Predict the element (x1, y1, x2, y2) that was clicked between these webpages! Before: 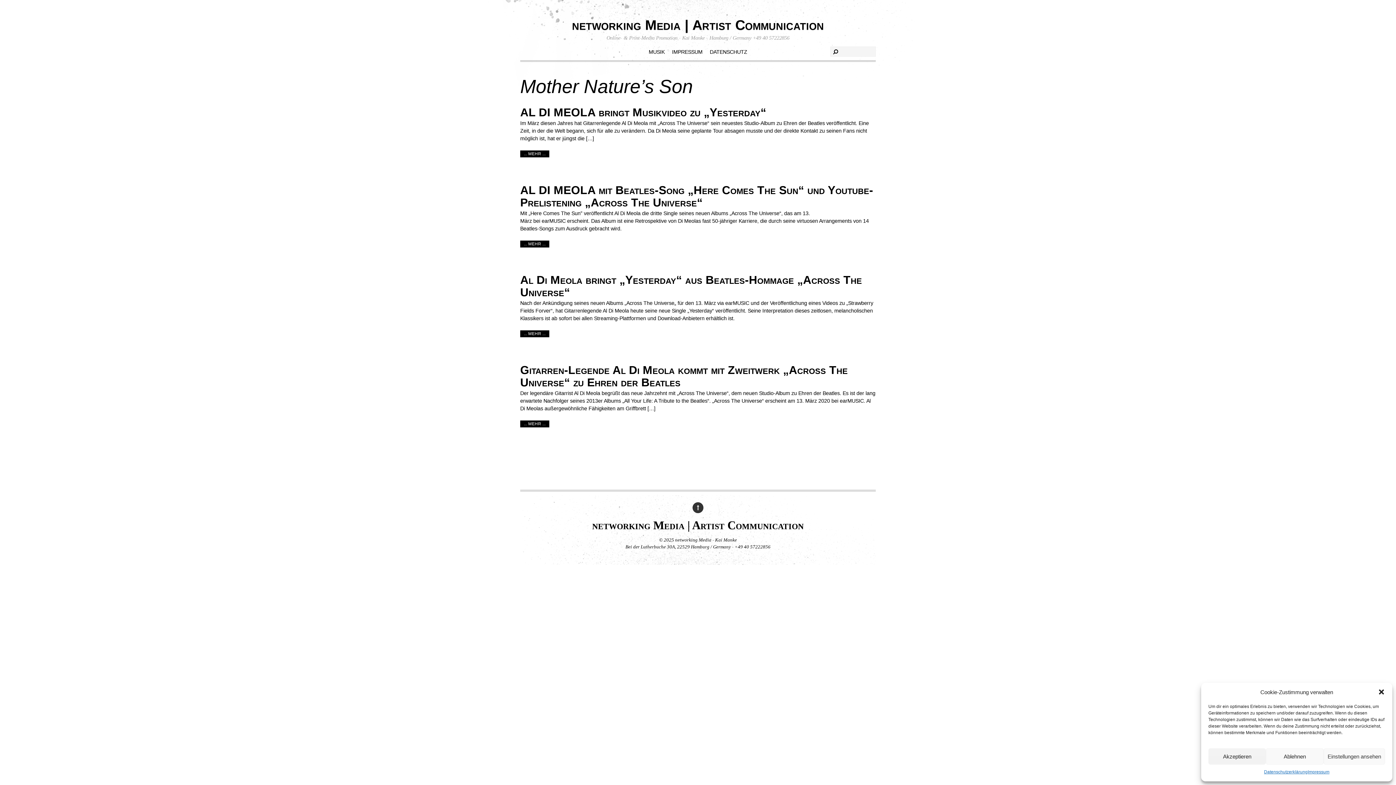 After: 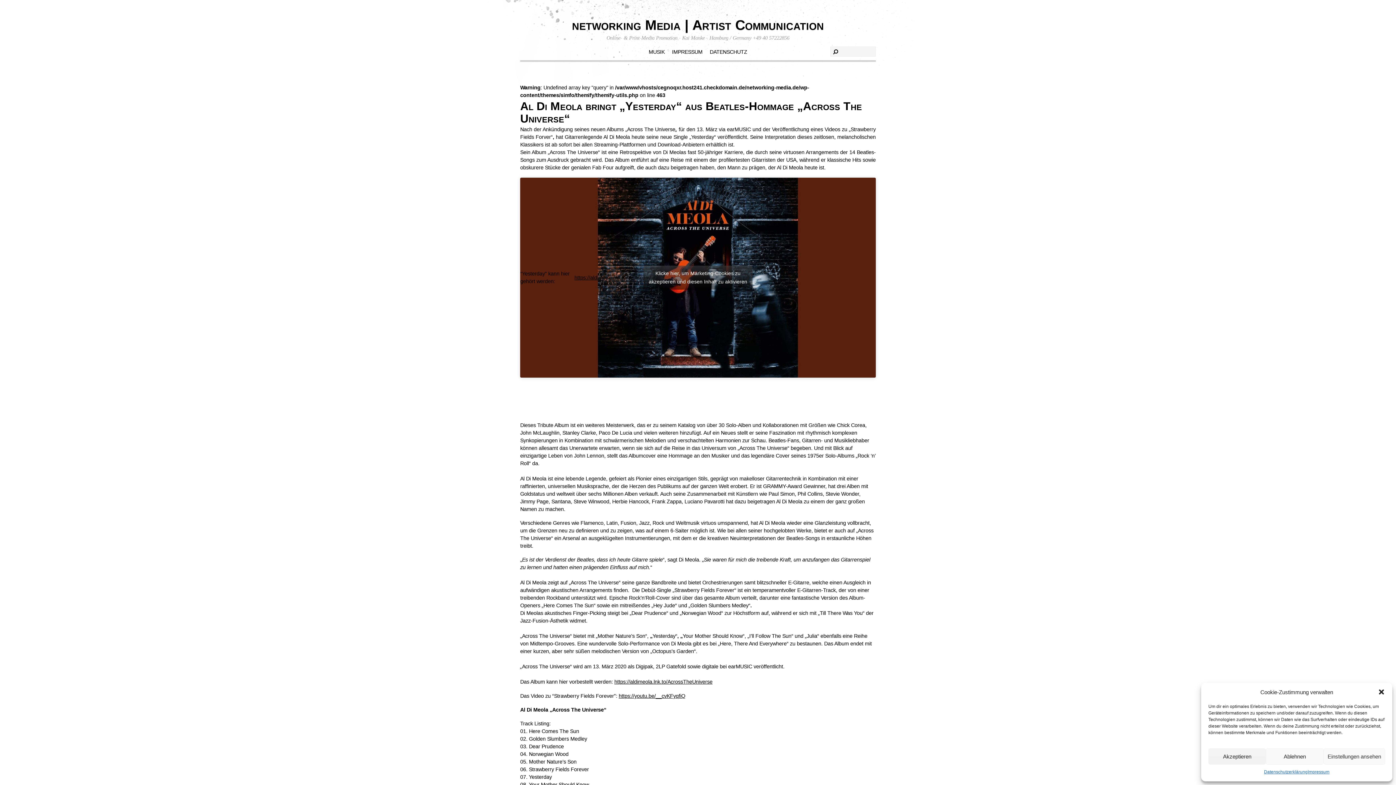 Action: label: ... MEHR ... bbox: (520, 330, 549, 337)